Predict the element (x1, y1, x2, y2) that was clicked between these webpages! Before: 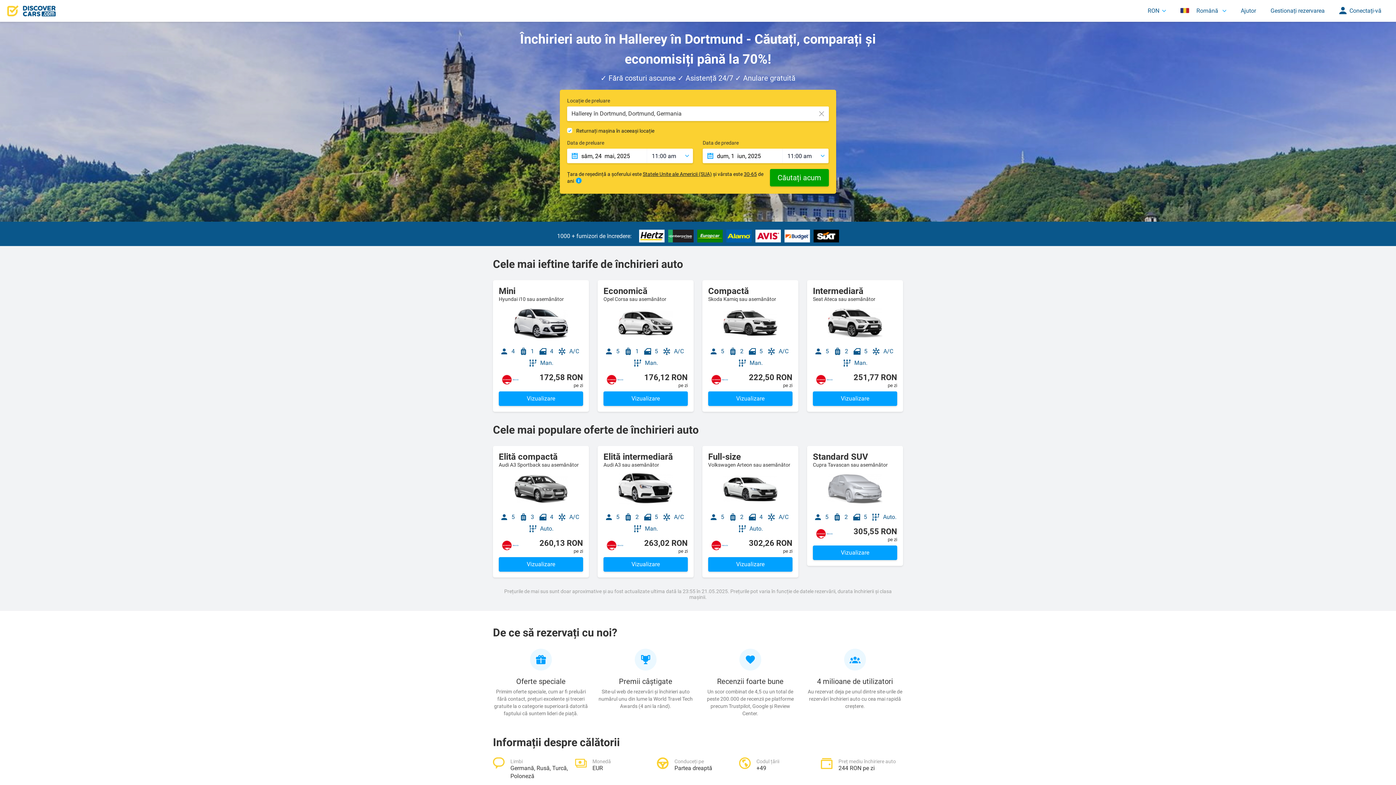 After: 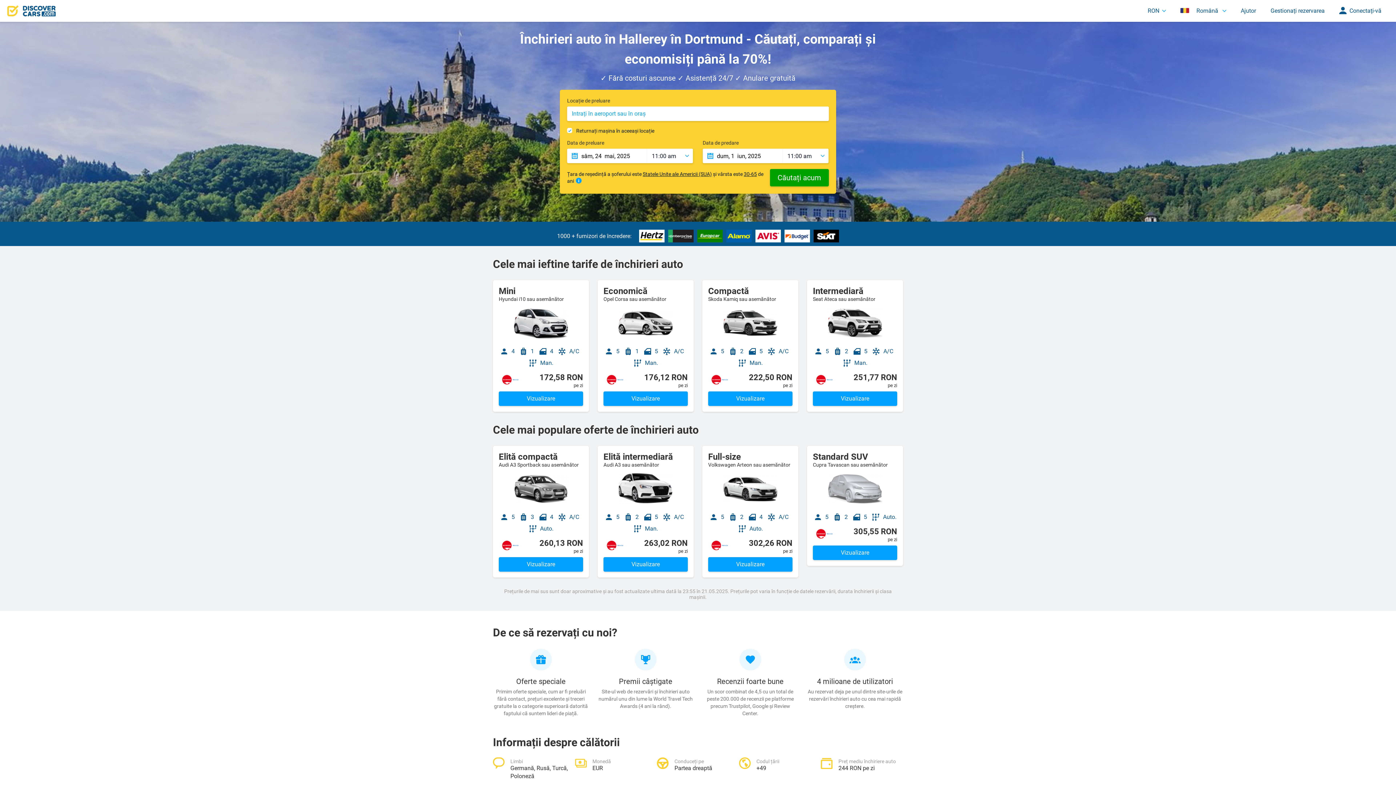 Action: bbox: (814, 106, 829, 120)